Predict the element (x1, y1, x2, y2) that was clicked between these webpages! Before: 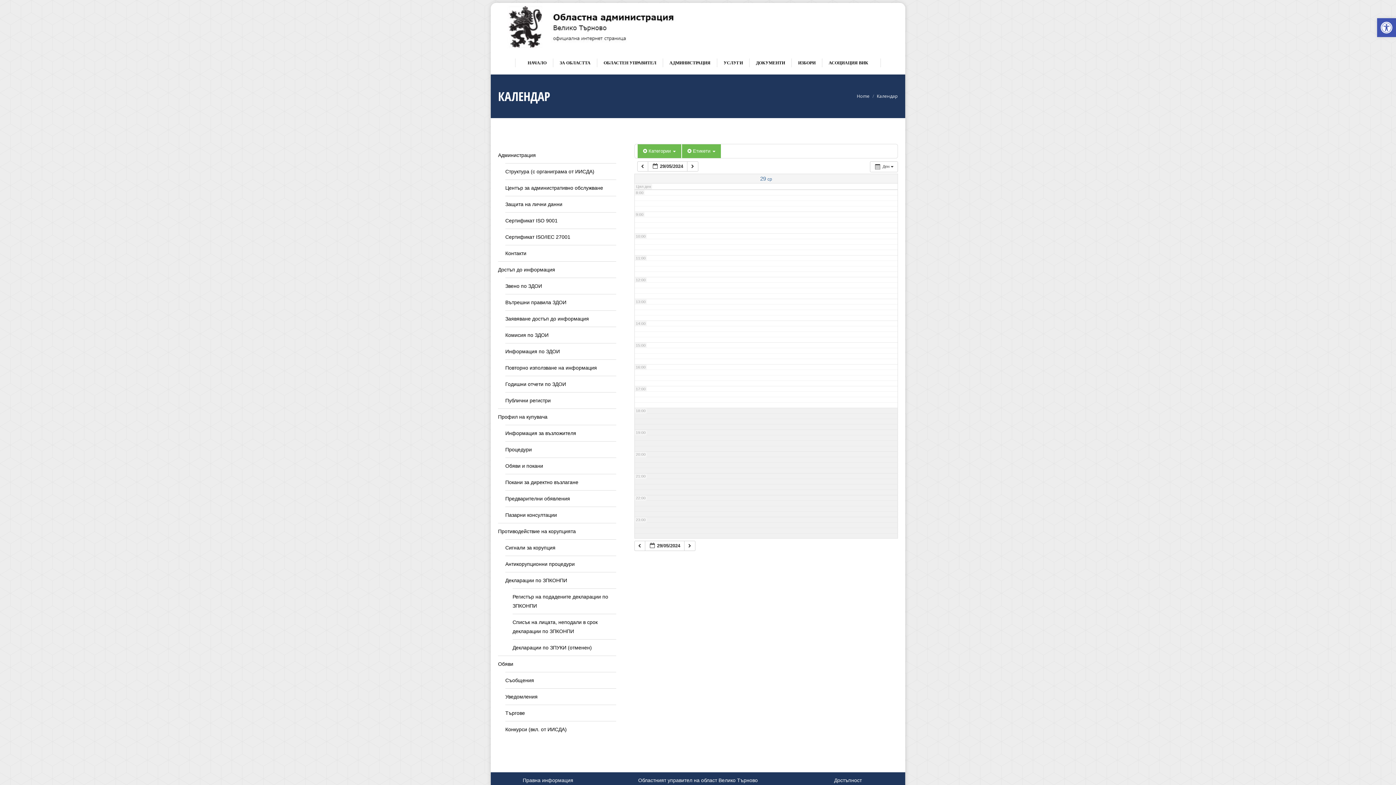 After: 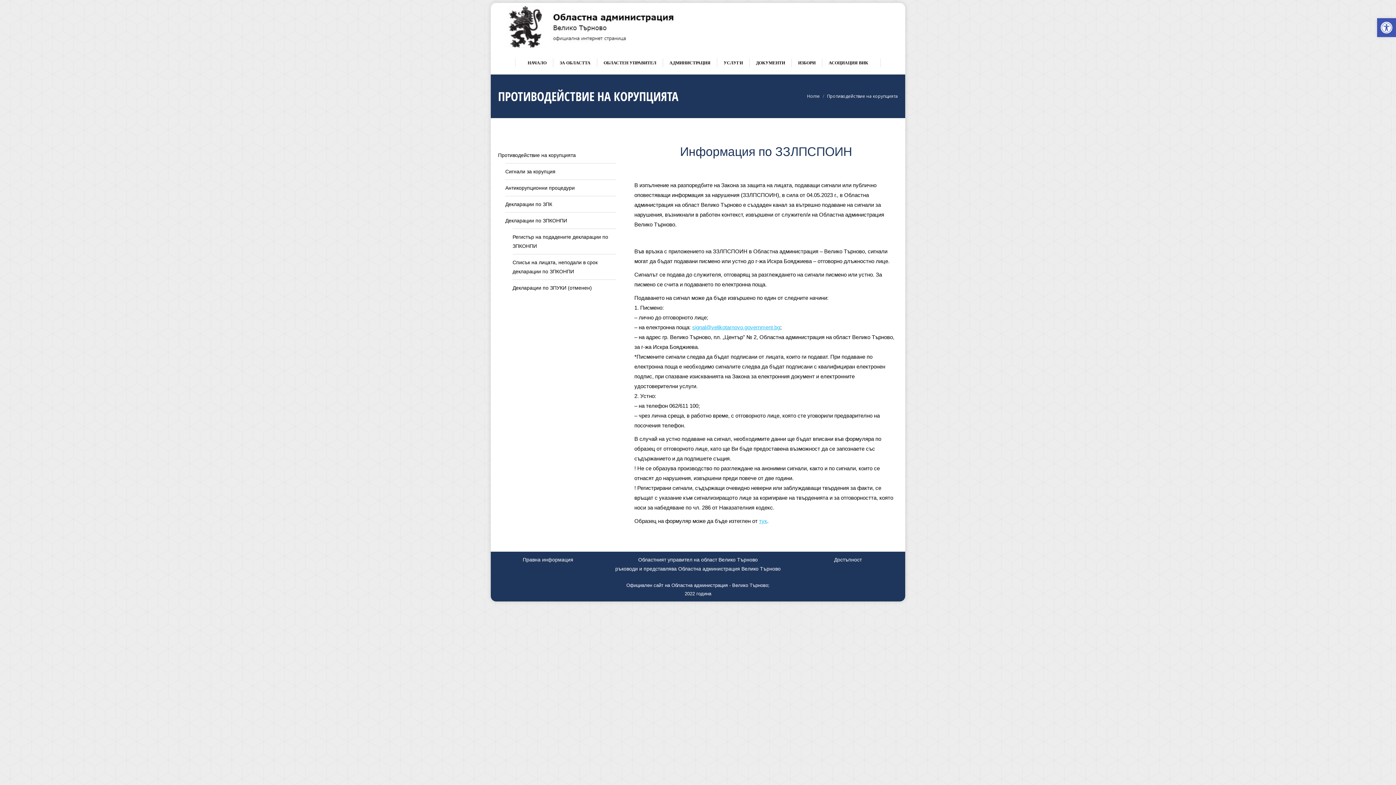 Action: label: Противодействие на корупцията bbox: (498, 527, 576, 536)